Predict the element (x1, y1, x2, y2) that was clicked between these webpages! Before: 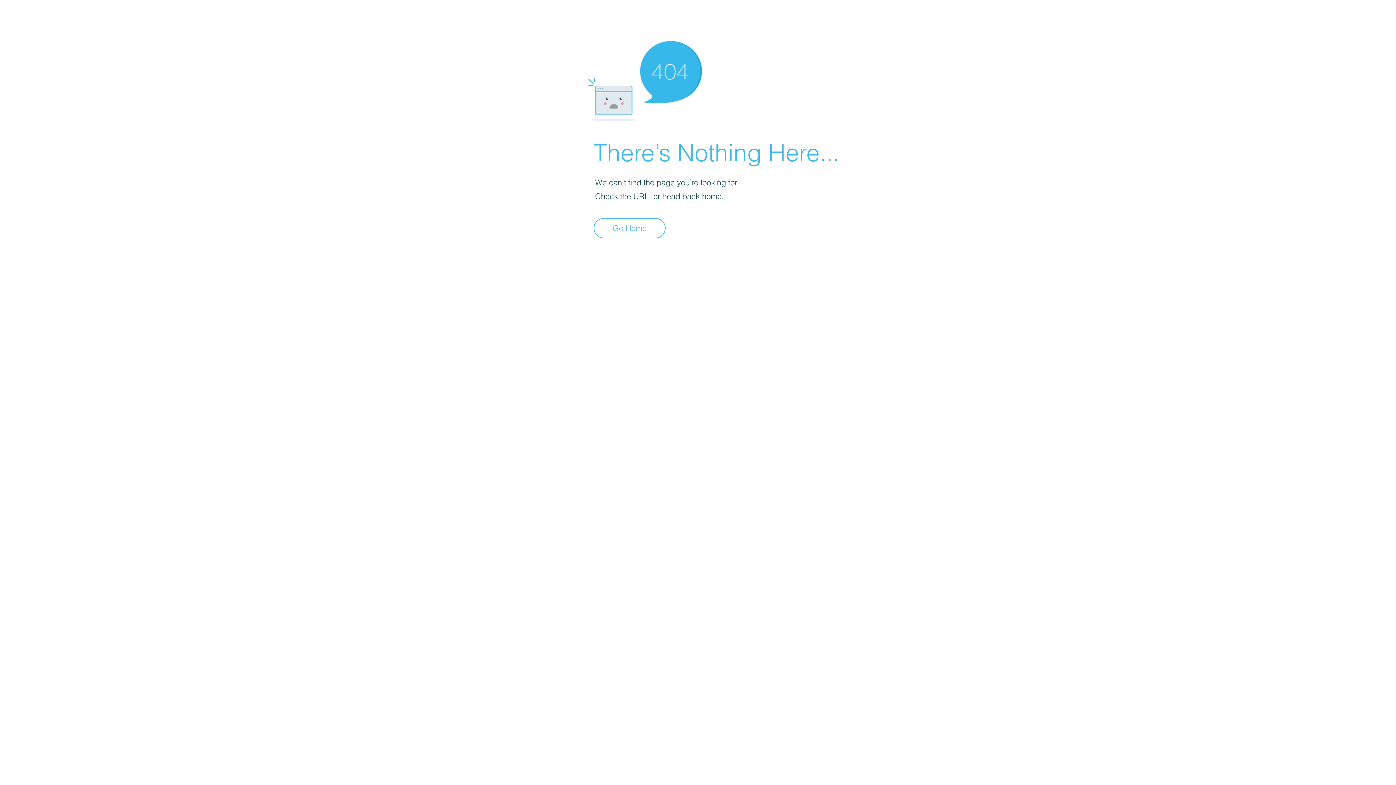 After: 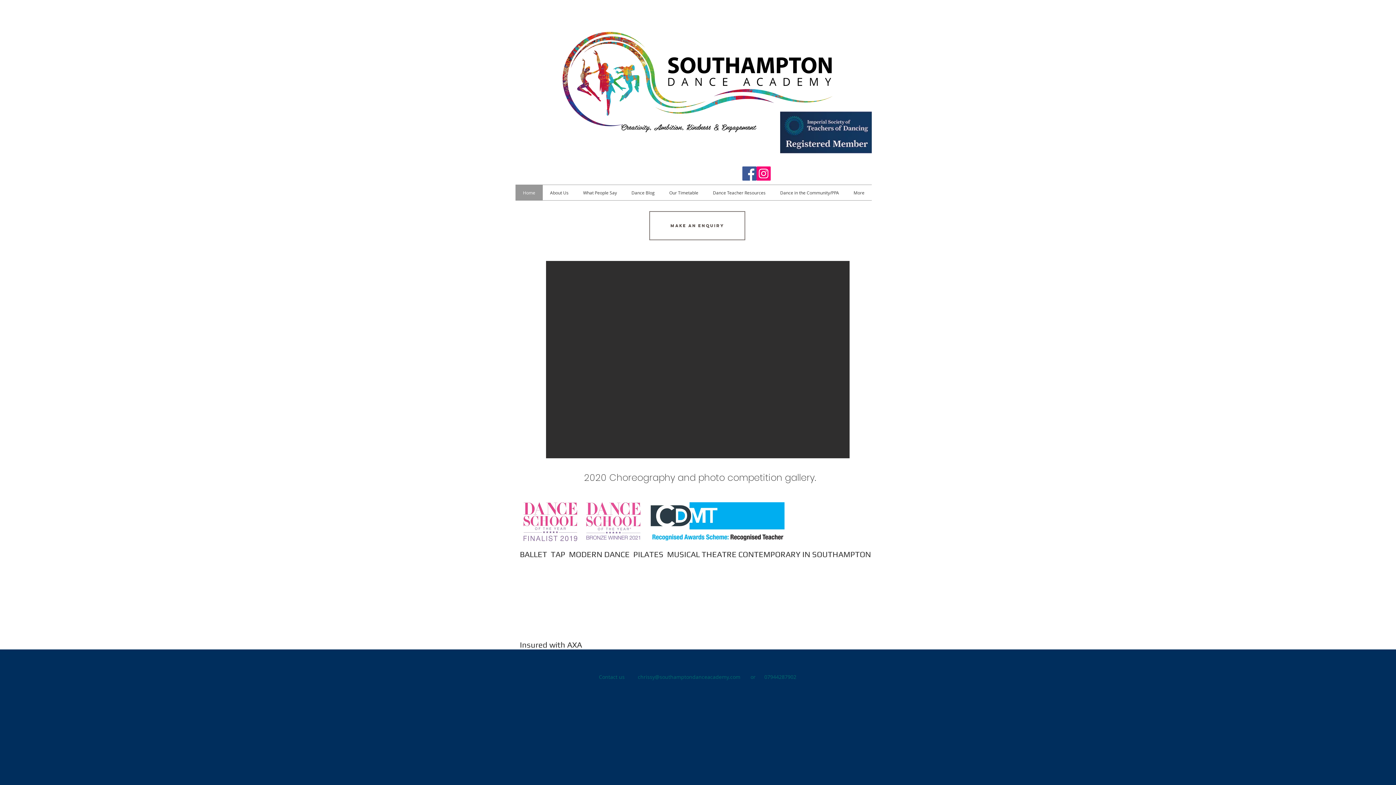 Action: bbox: (593, 218, 665, 238) label: Go Home